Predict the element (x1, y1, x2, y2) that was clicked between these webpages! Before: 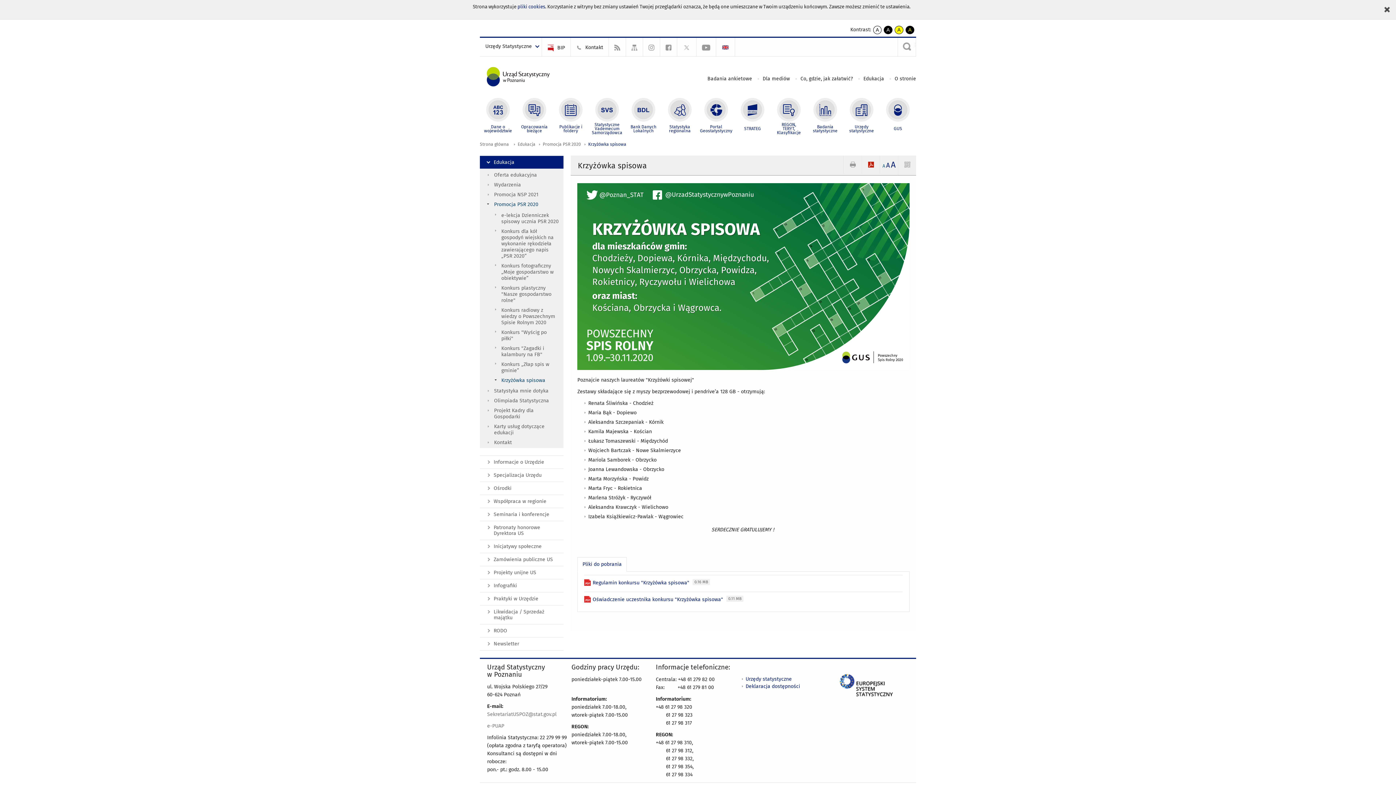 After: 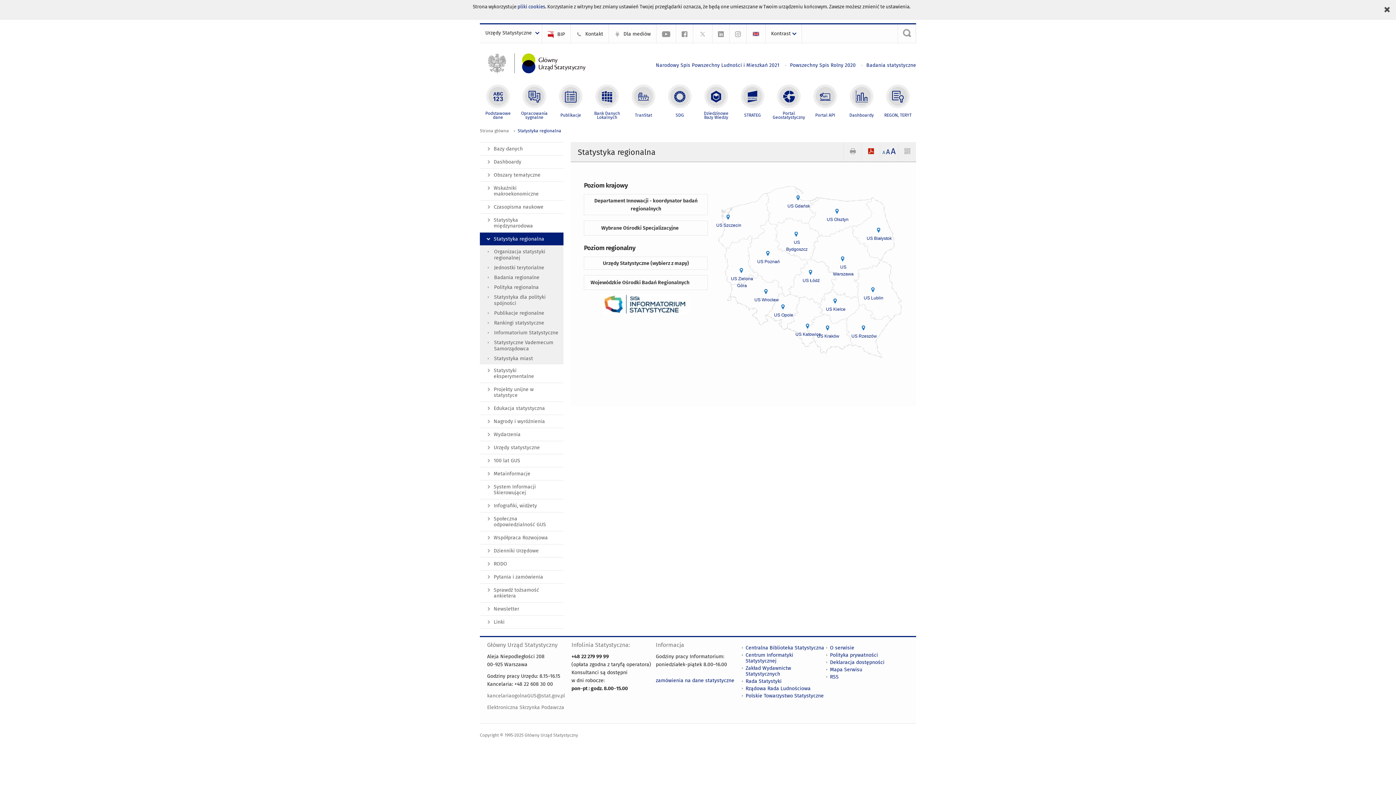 Action: label: Urzędy statystyczne bbox: (745, 676, 792, 682)